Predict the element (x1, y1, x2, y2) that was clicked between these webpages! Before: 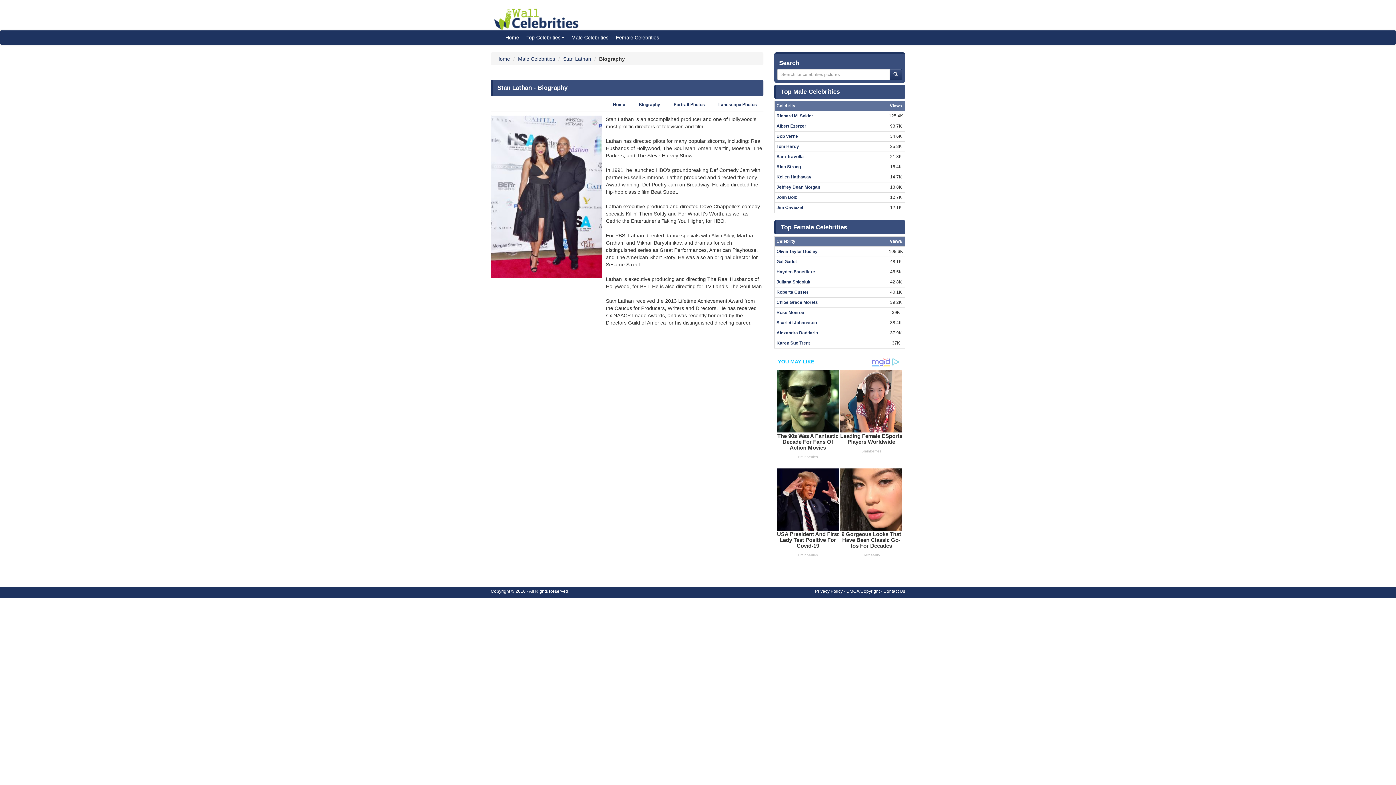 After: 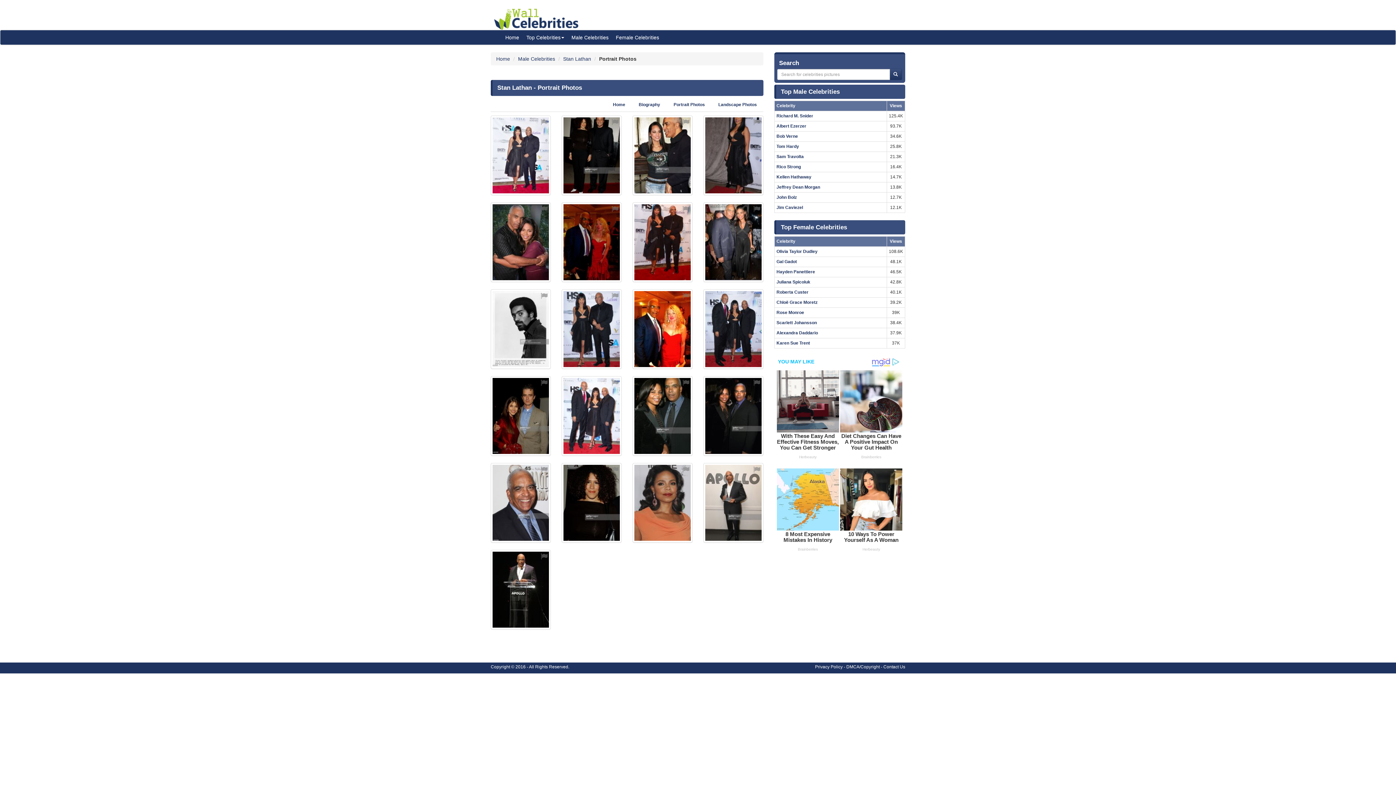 Action: label: Portrait Photos bbox: (668, 97, 710, 112)